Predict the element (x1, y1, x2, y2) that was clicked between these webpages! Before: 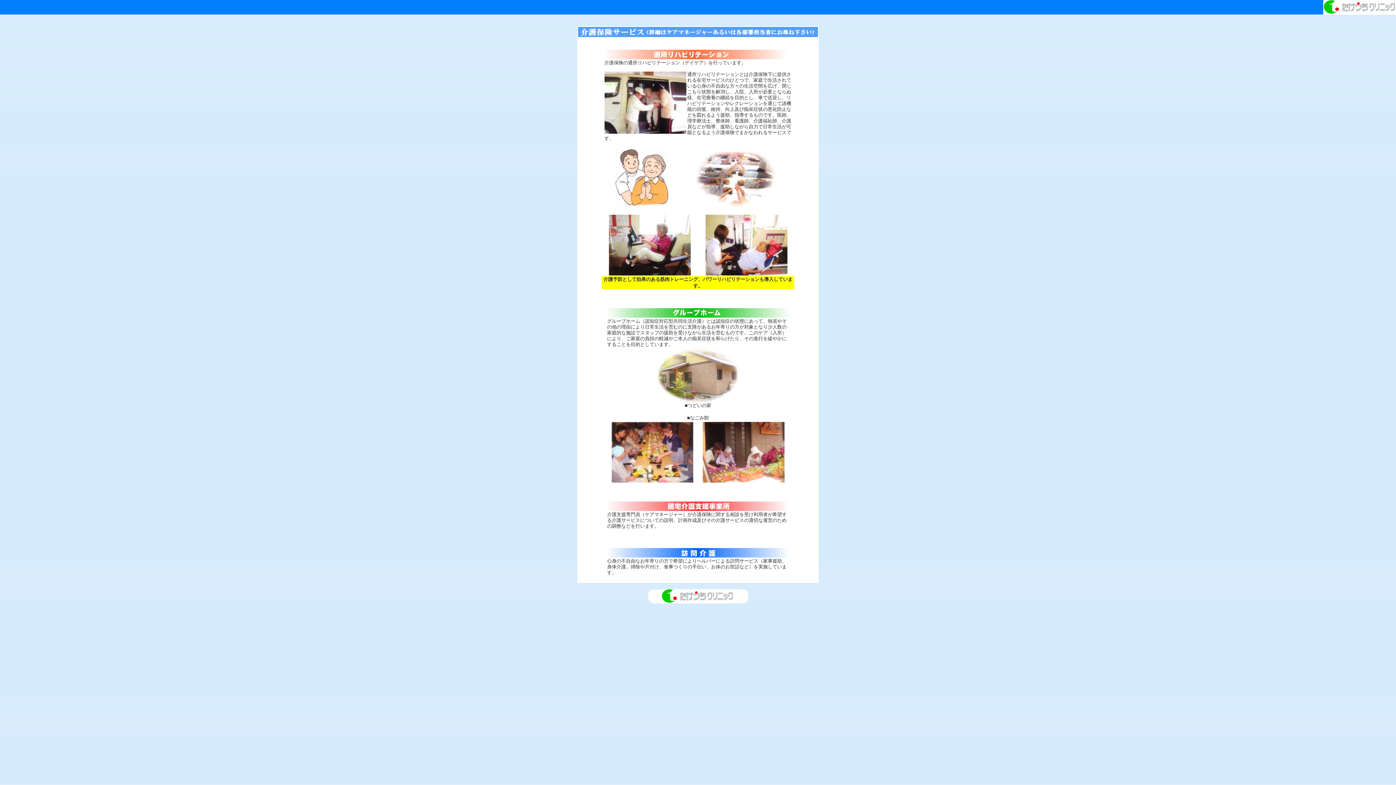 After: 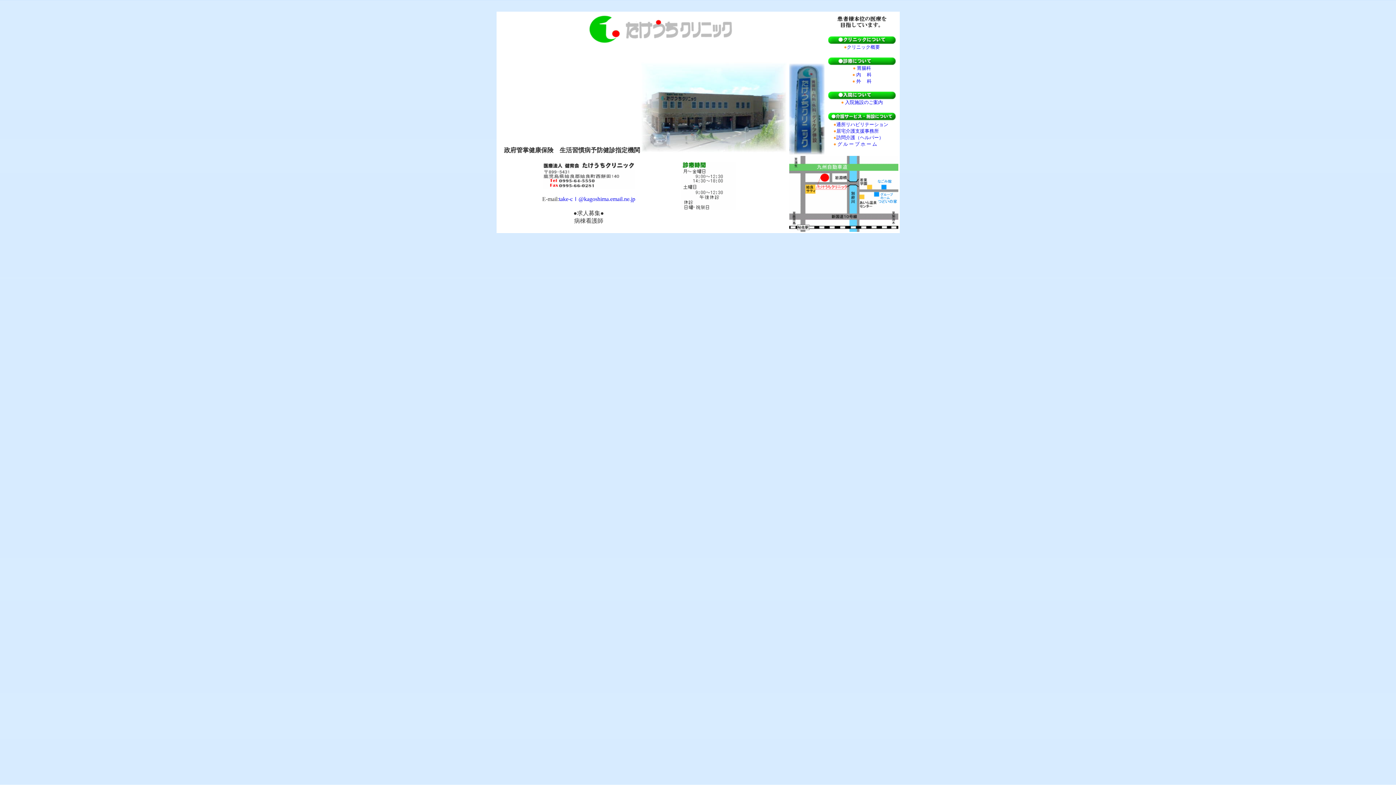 Action: bbox: (1323, 10, 1396, 15)